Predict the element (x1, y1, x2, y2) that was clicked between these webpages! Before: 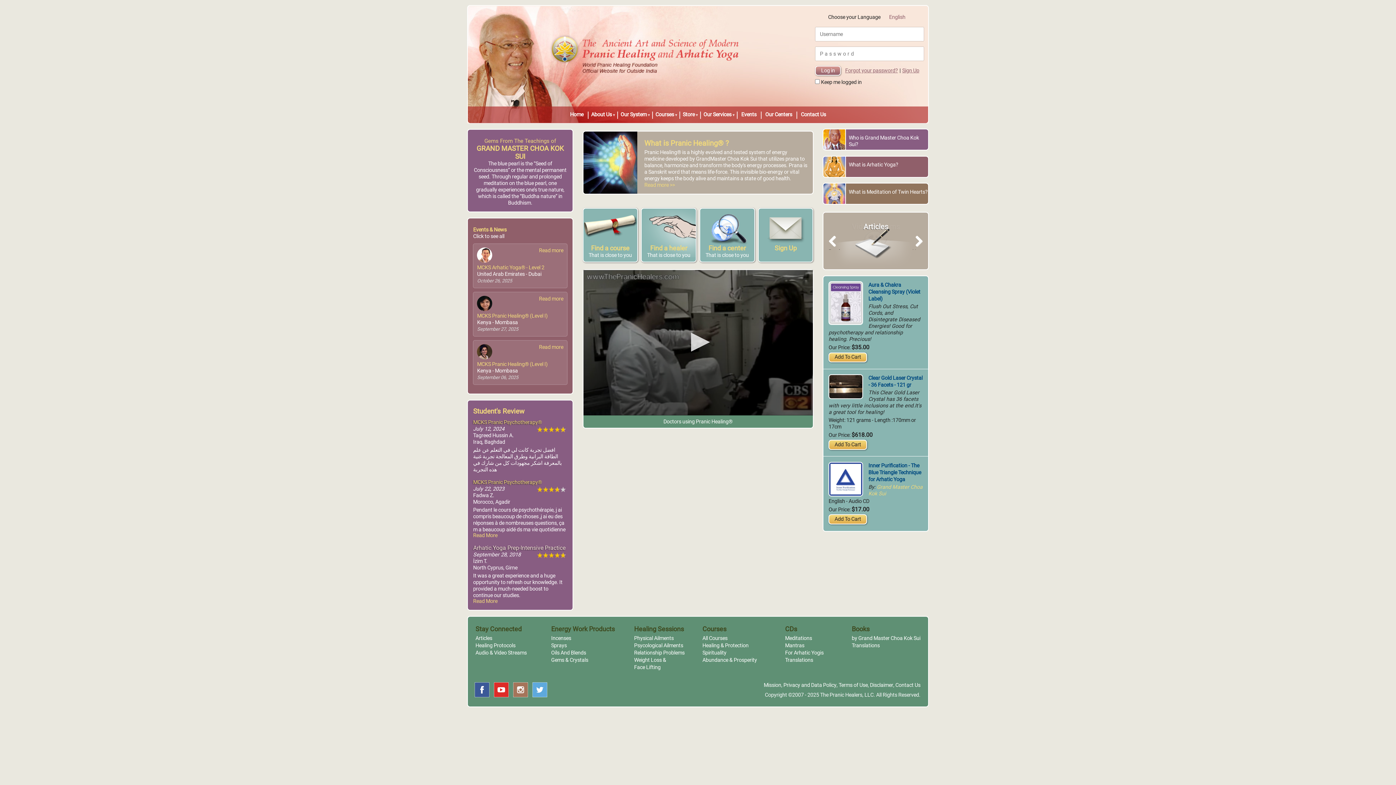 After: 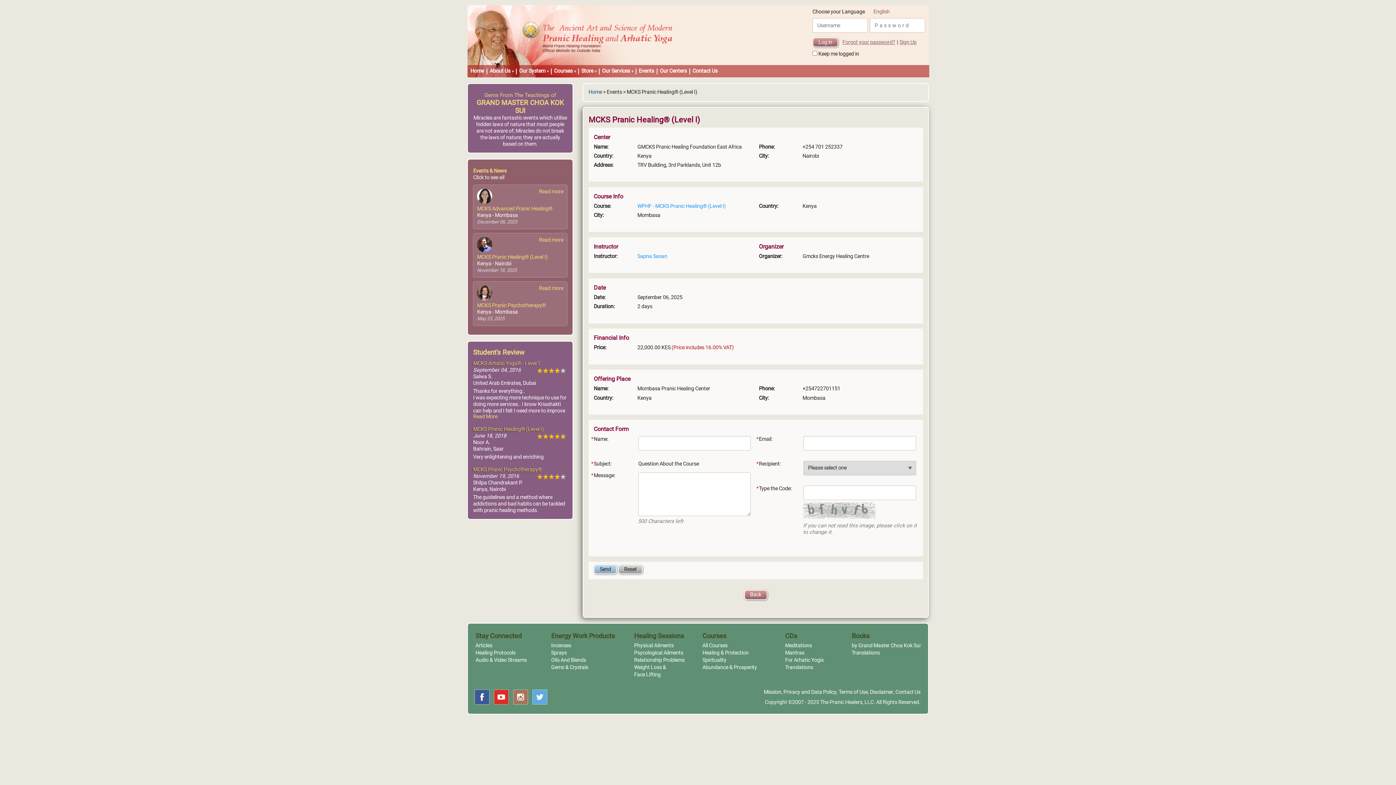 Action: label: Read more bbox: (539, 337, 563, 344)